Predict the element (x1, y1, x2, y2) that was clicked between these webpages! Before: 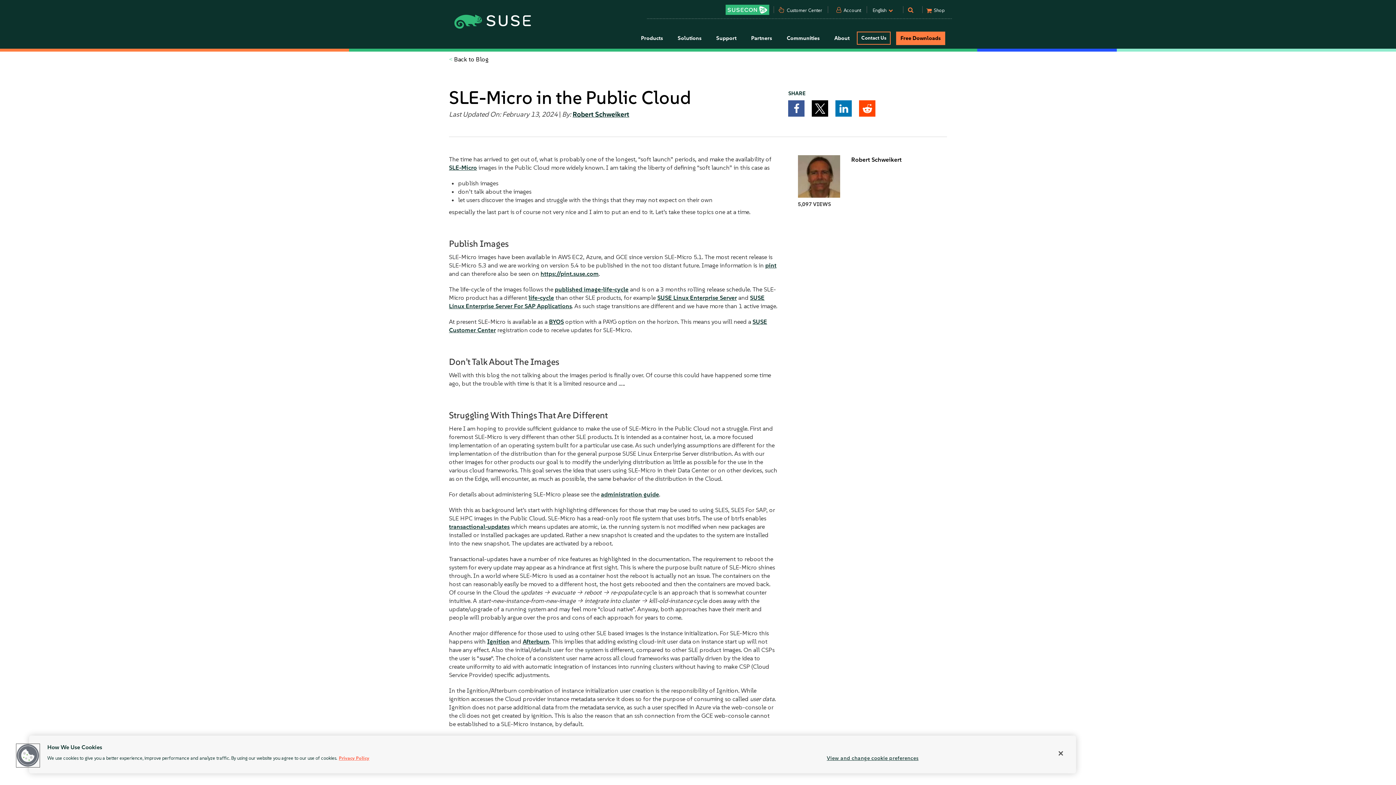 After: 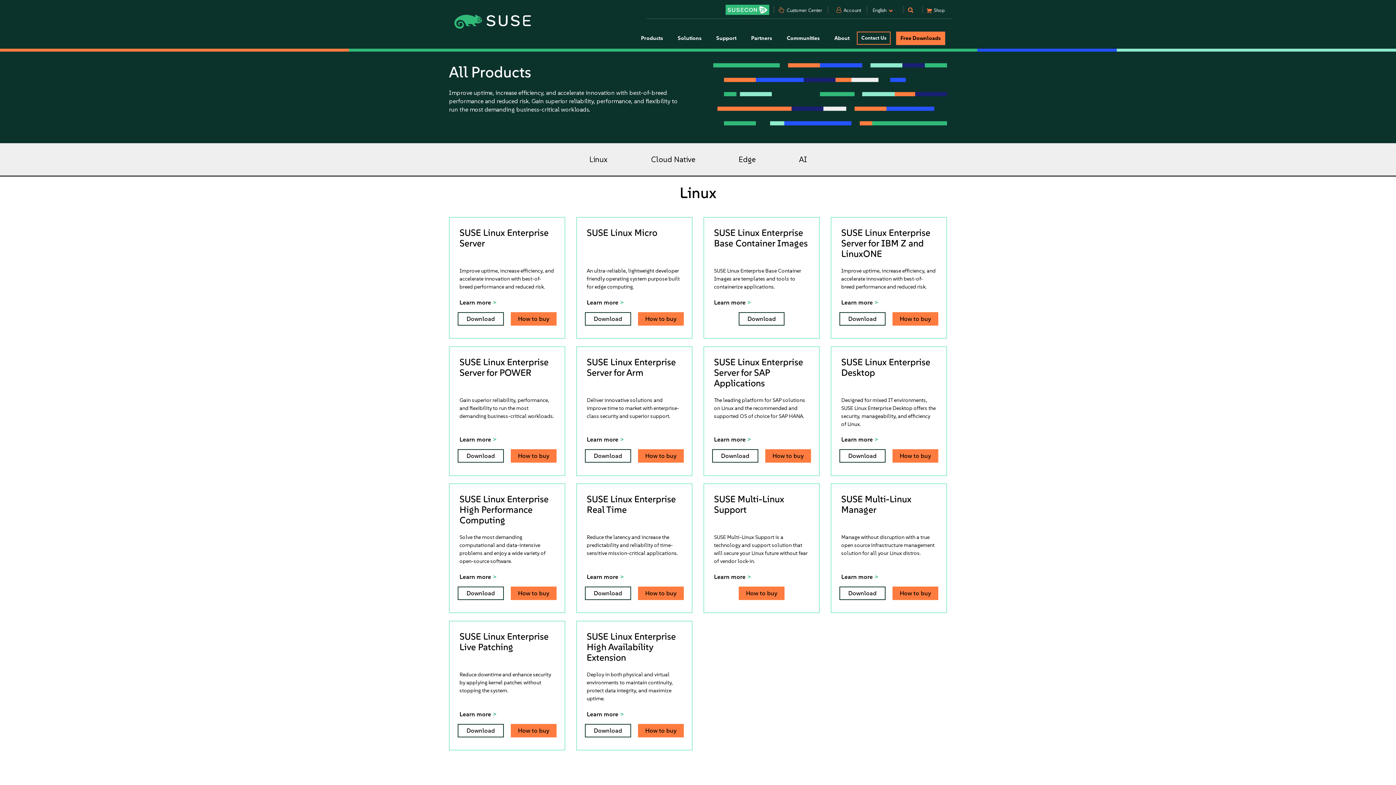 Action: label: Free Downloads bbox: (896, 31, 945, 45)